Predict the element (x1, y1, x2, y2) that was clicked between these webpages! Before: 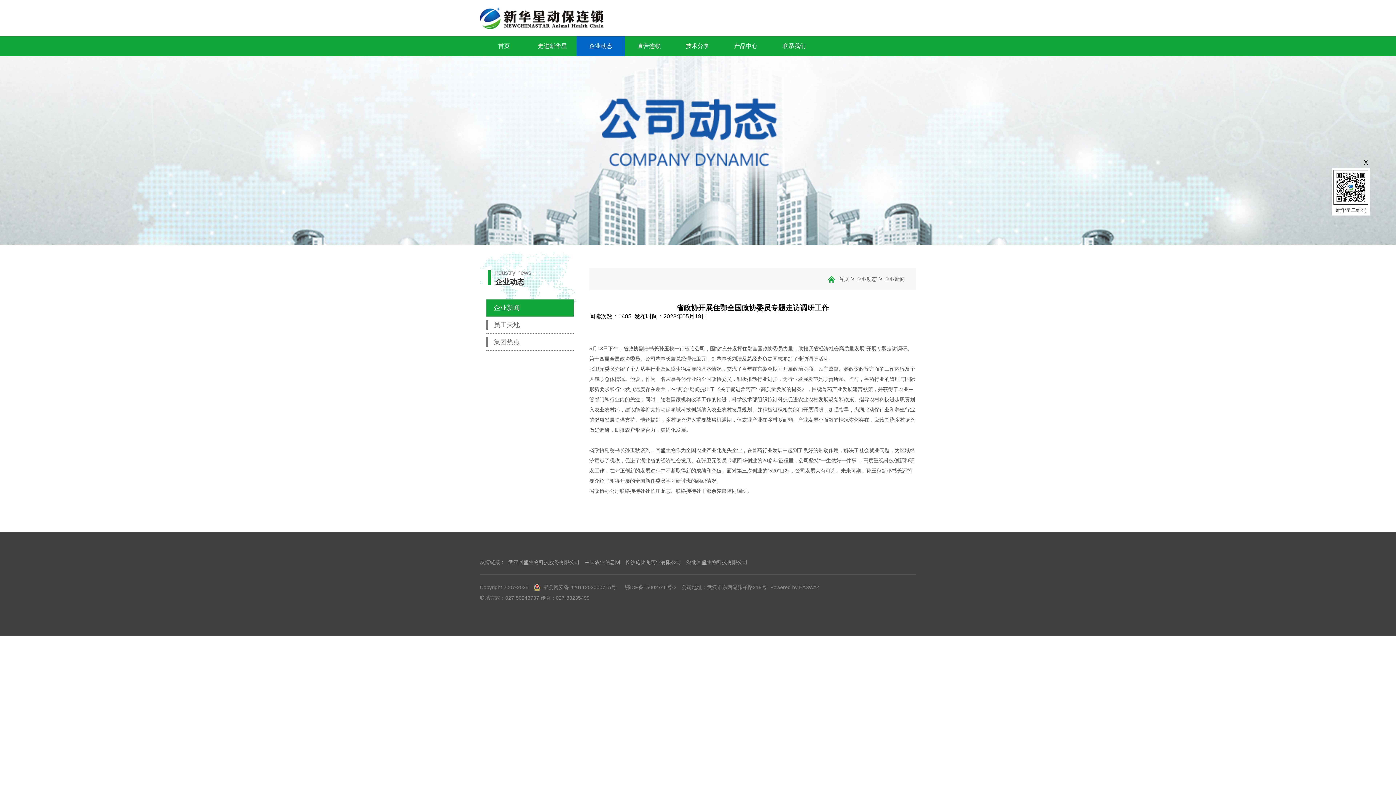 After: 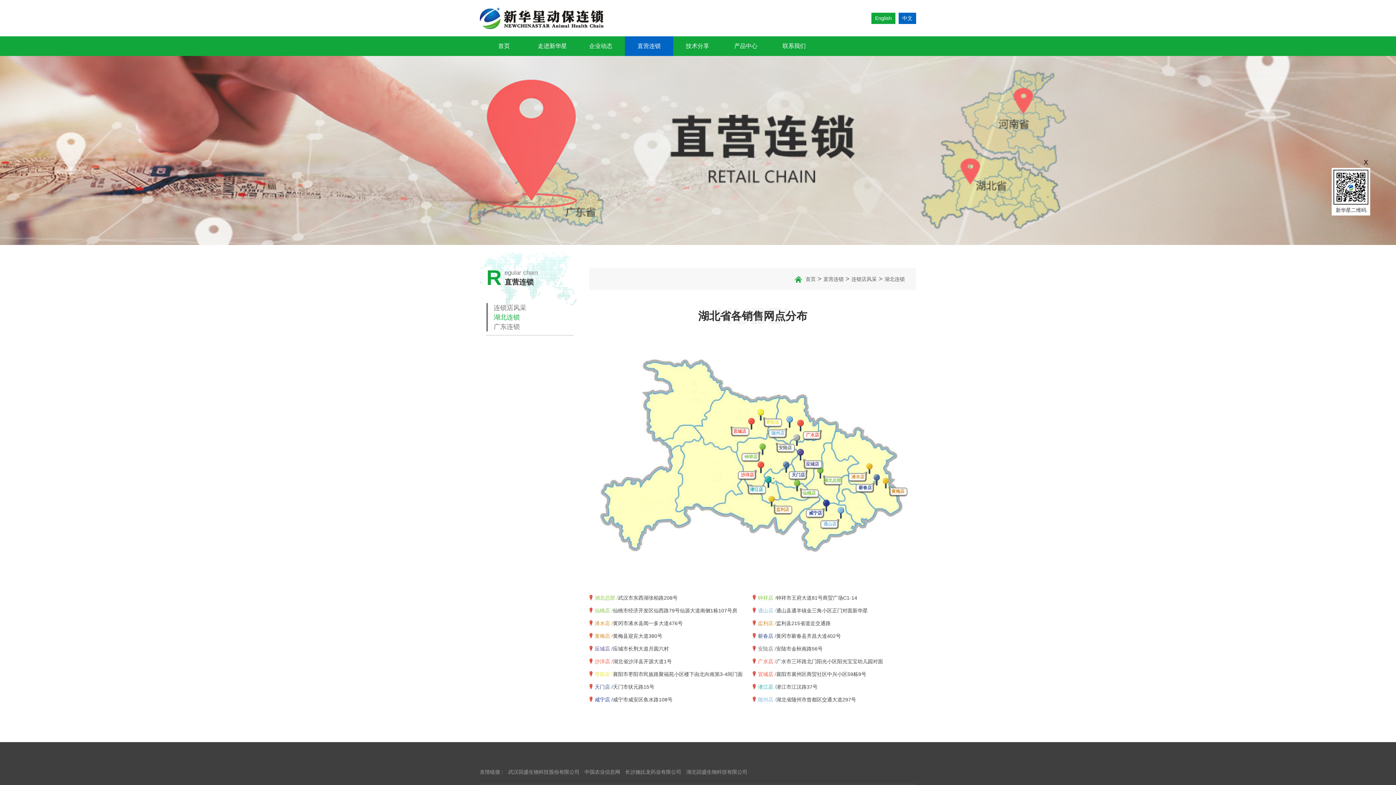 Action: bbox: (625, 36, 673, 56) label: 直营连锁